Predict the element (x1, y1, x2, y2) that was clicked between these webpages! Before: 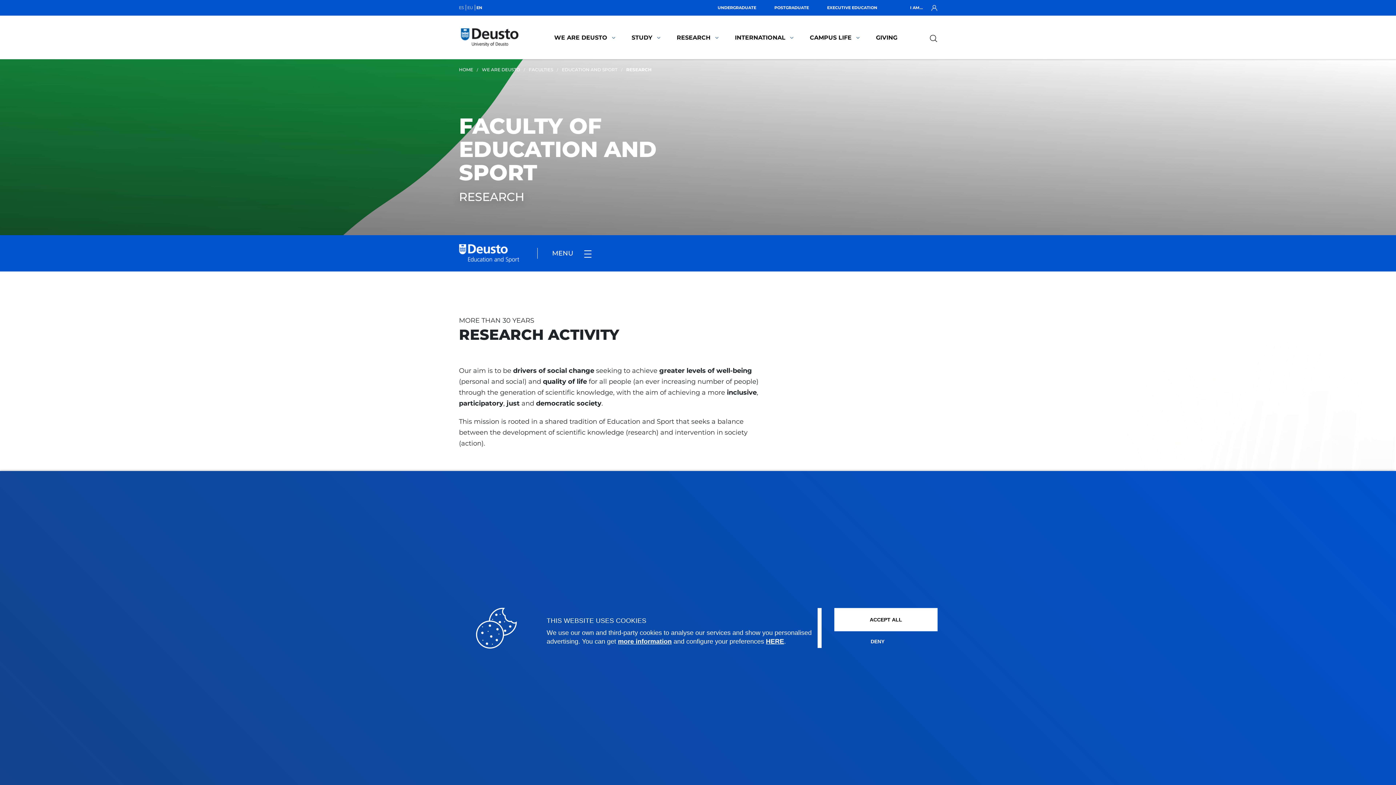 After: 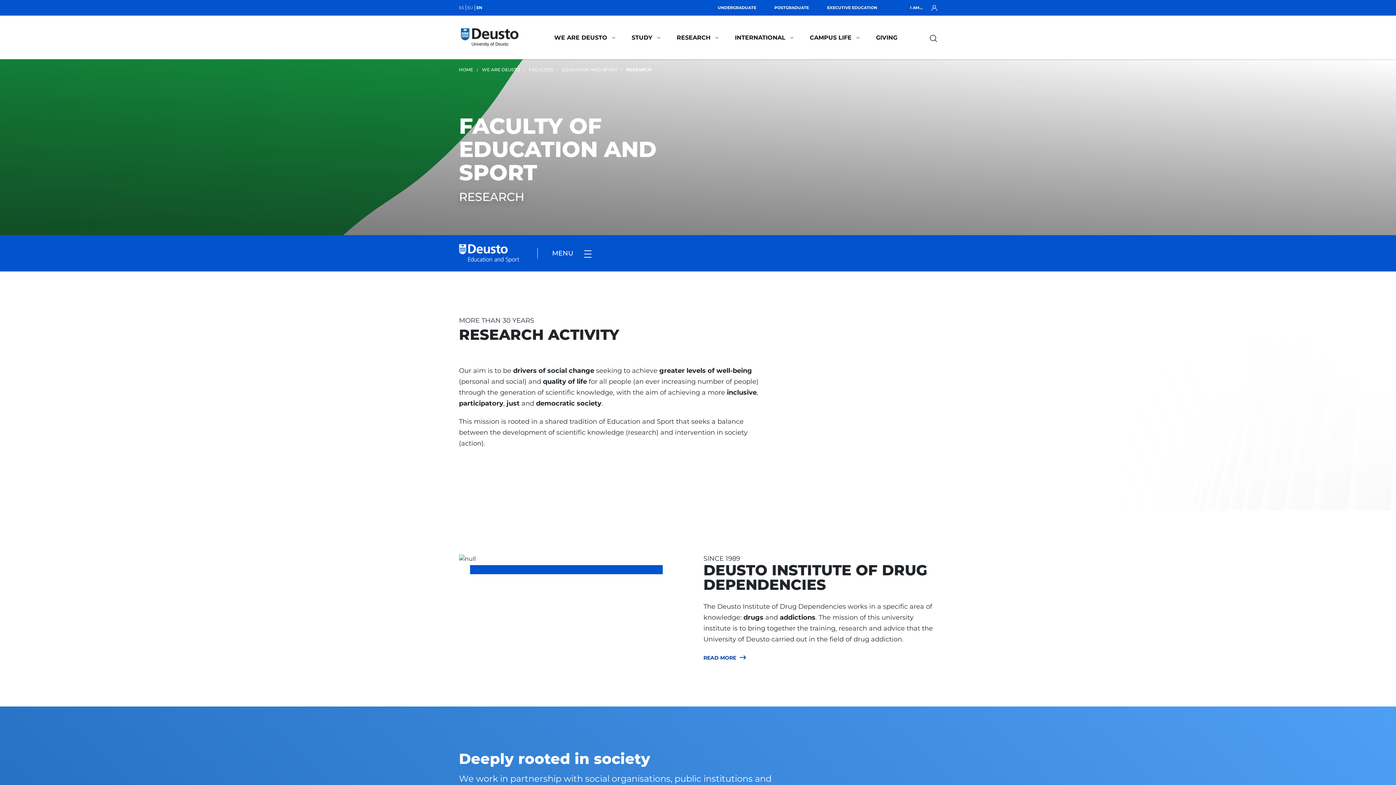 Action: bbox: (834, 607, 938, 631) label: ACCEPT ALL